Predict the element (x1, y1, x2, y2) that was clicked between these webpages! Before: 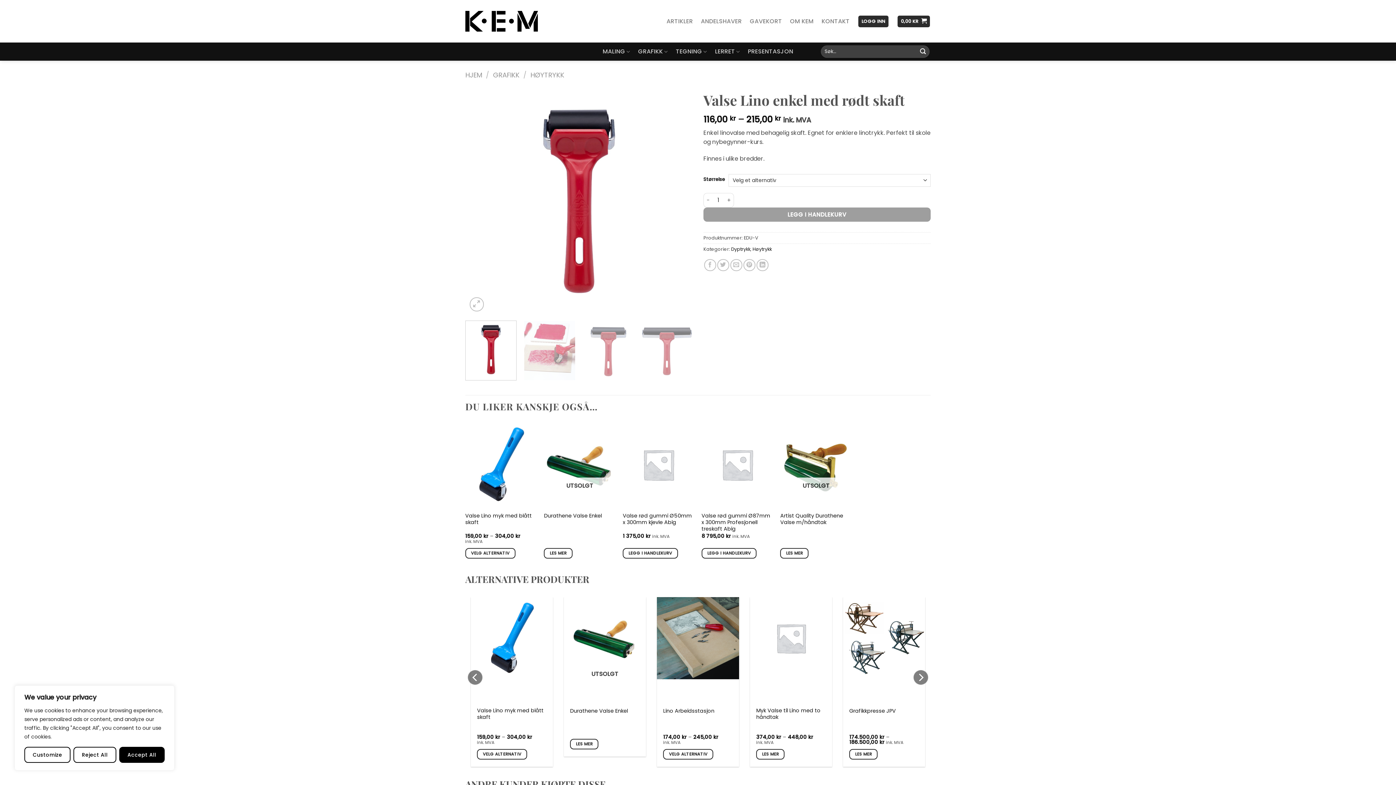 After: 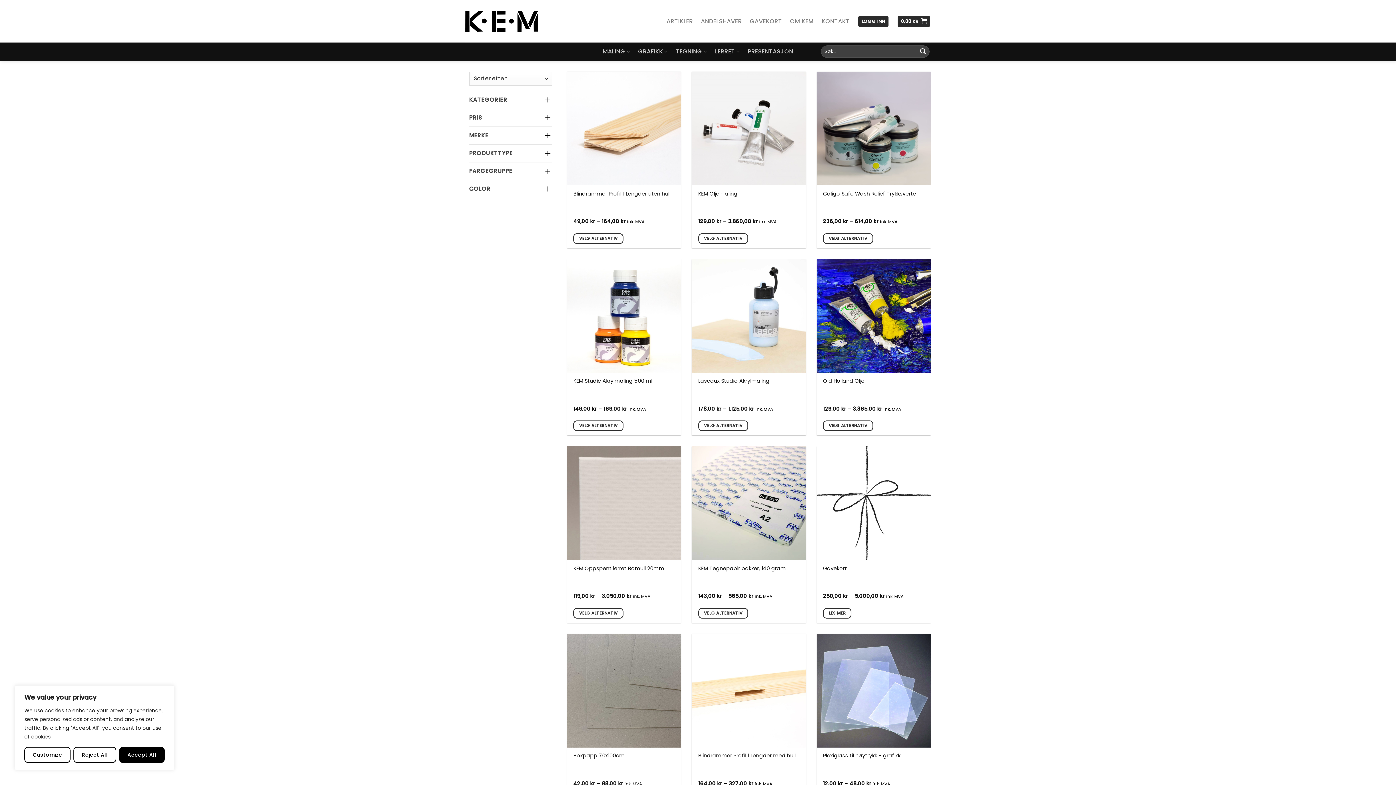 Action: label: Submit bbox: (917, 45, 929, 57)